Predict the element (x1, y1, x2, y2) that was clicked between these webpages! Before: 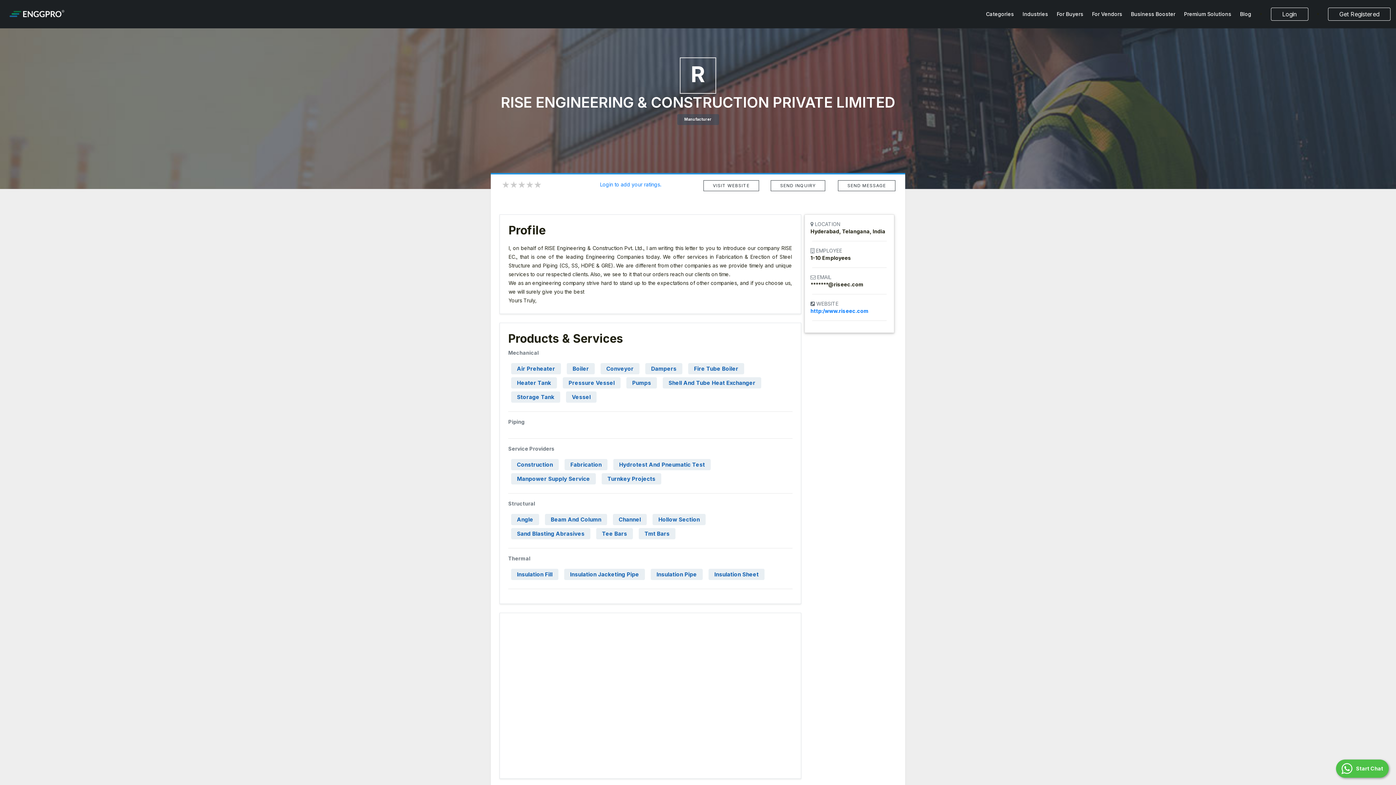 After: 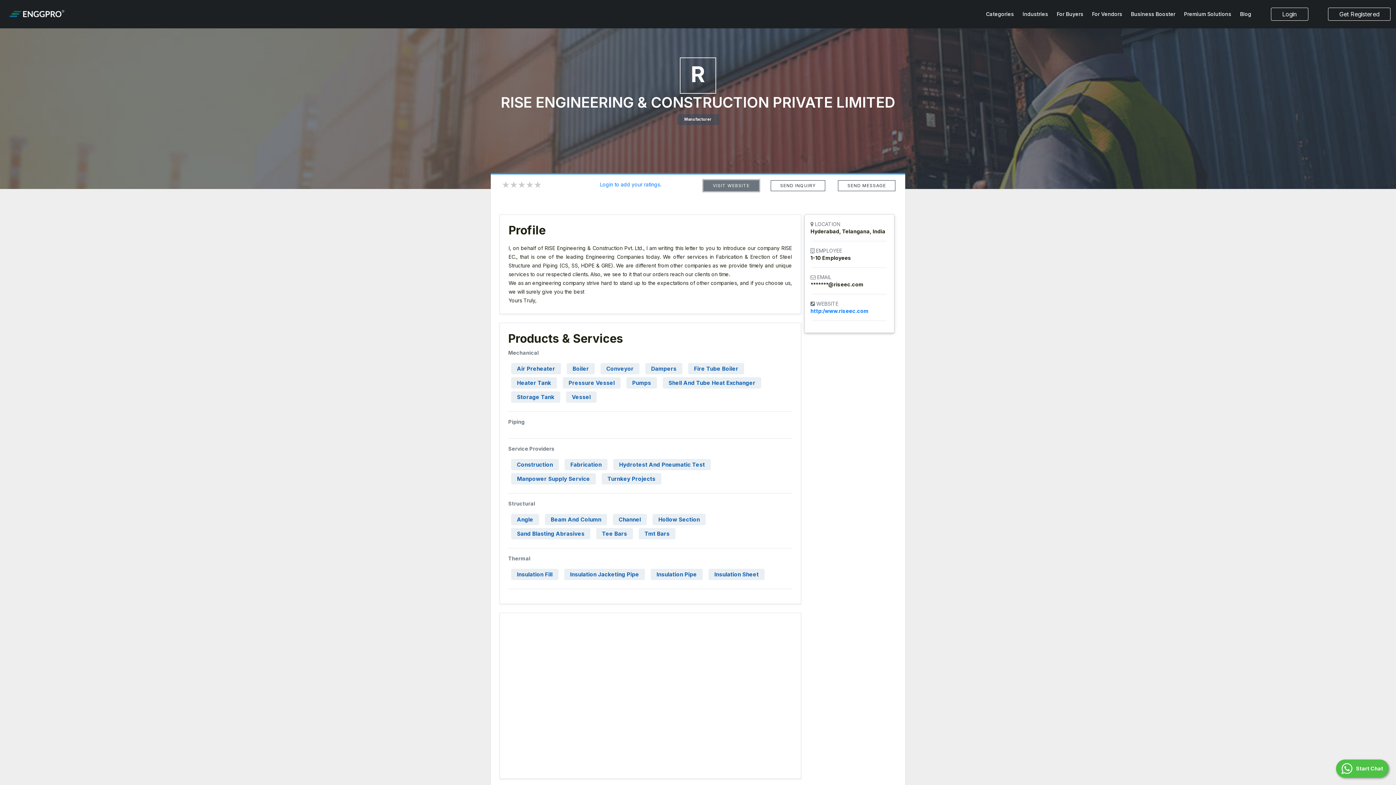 Action: bbox: (703, 180, 759, 191) label: VISIT WEBSITE